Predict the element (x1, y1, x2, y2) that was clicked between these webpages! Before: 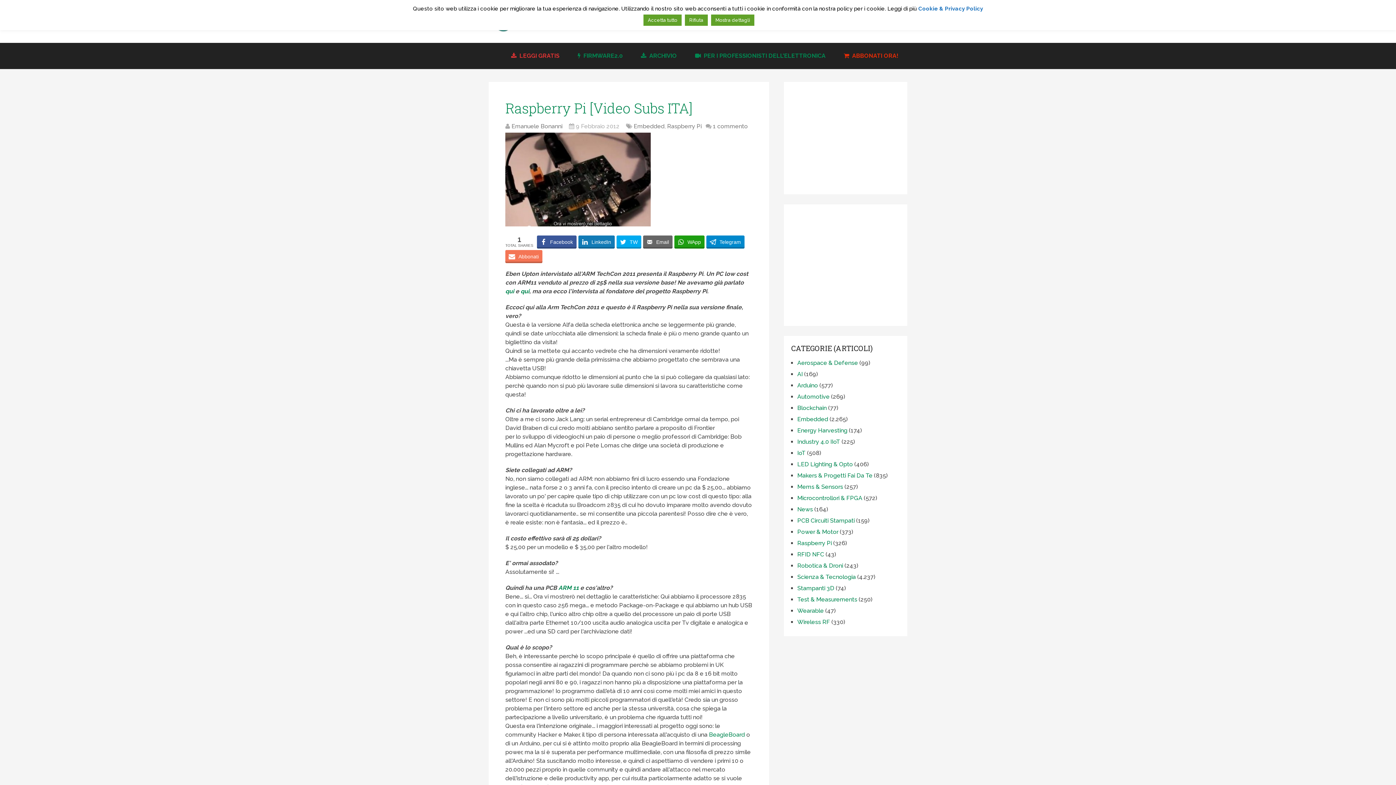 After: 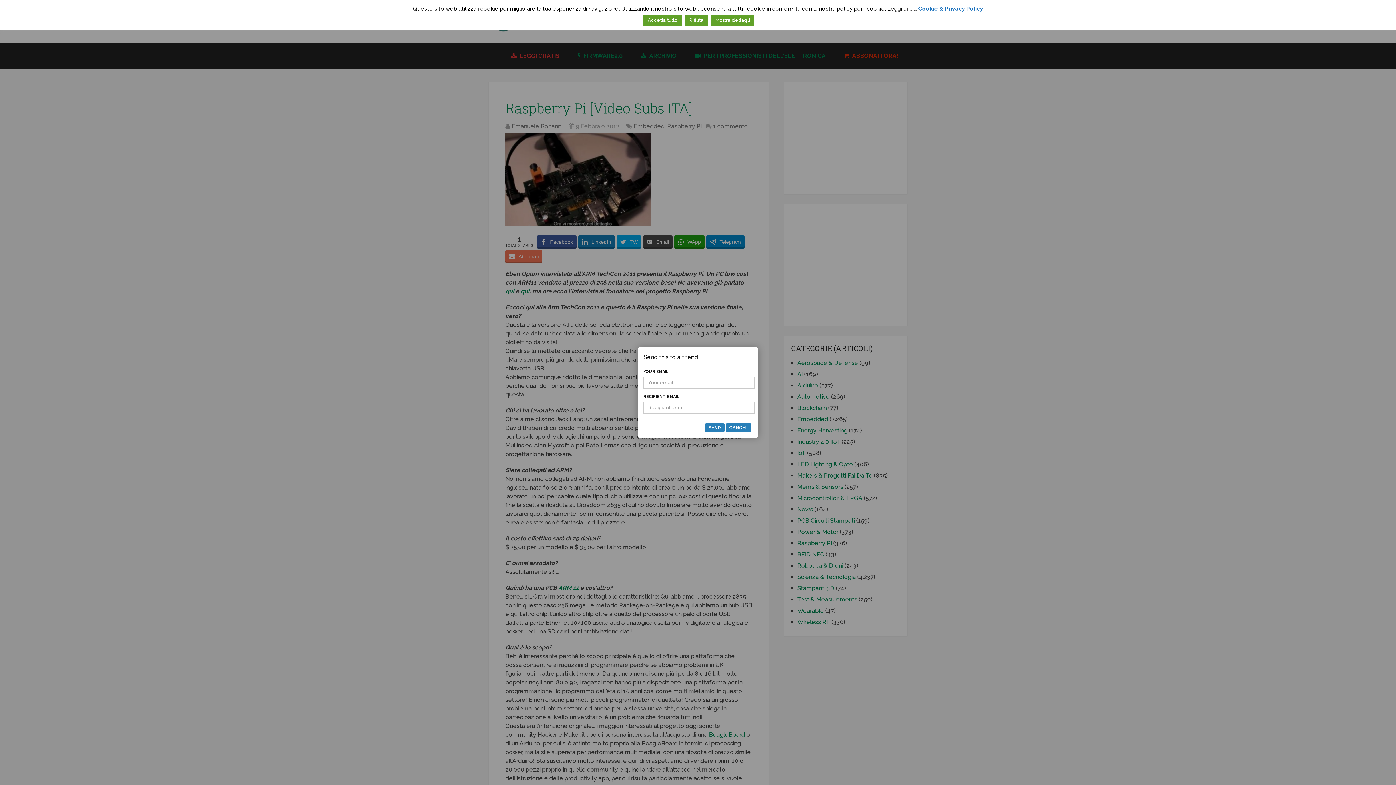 Action: bbox: (643, 235, 672, 248) label: Email